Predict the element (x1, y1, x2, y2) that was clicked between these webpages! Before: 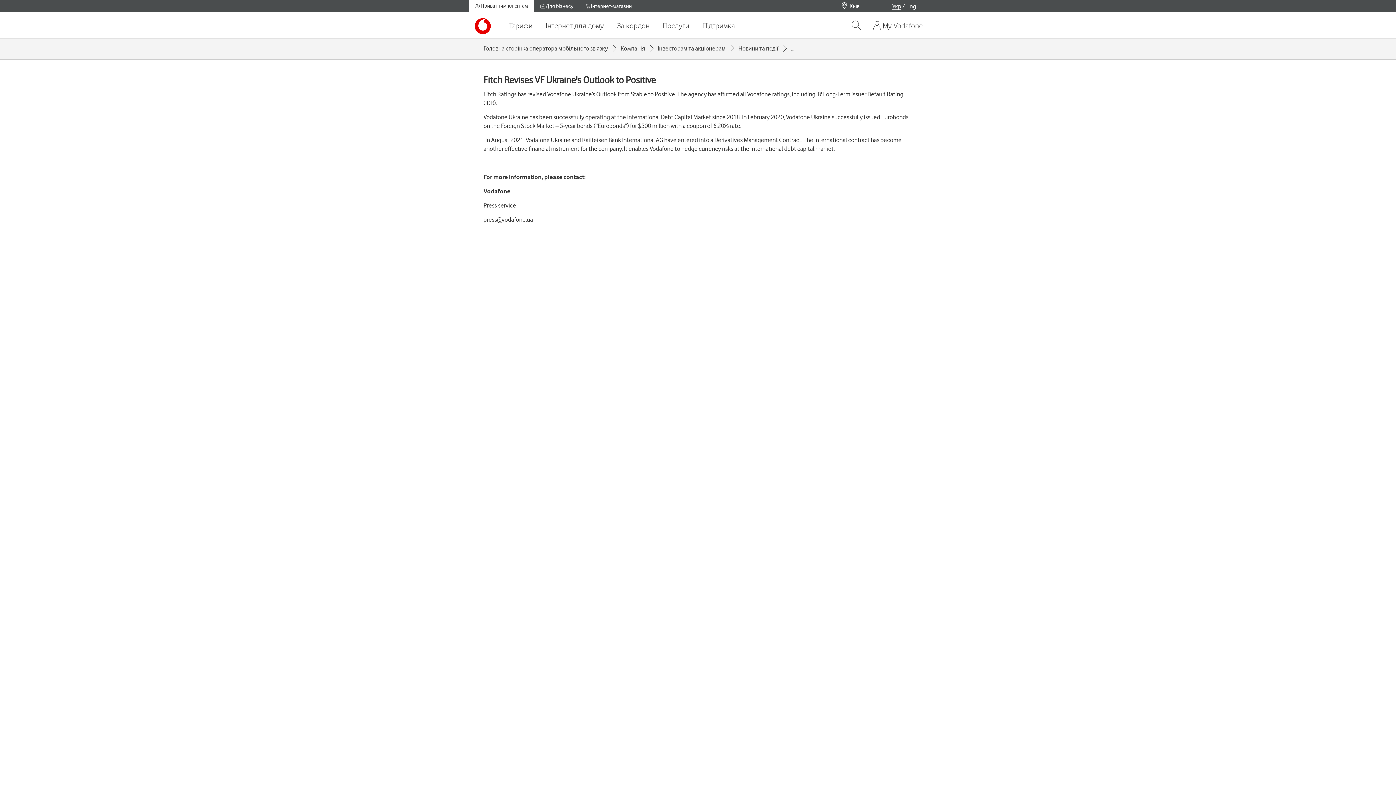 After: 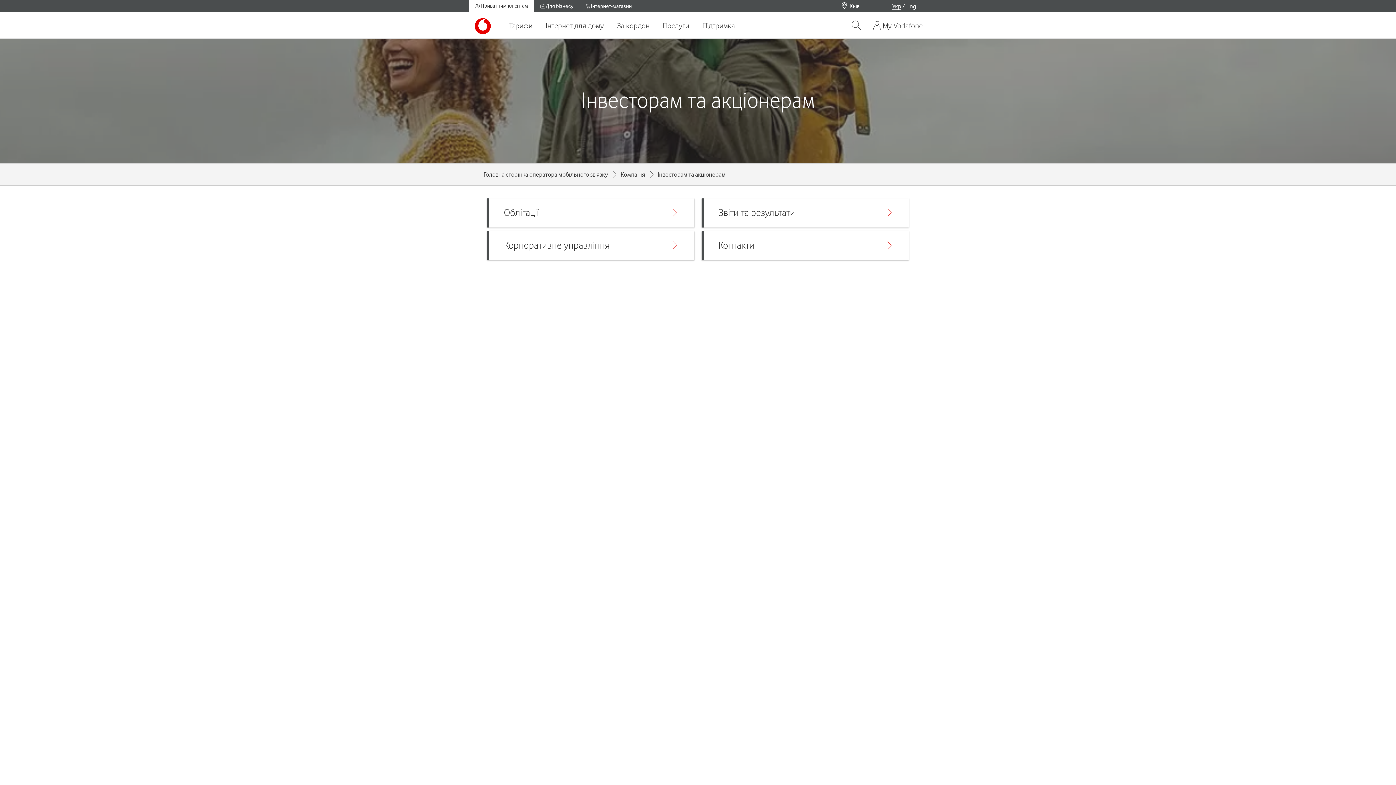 Action: bbox: (657, 44, 725, 52) label: Інвесторам та акціонерам